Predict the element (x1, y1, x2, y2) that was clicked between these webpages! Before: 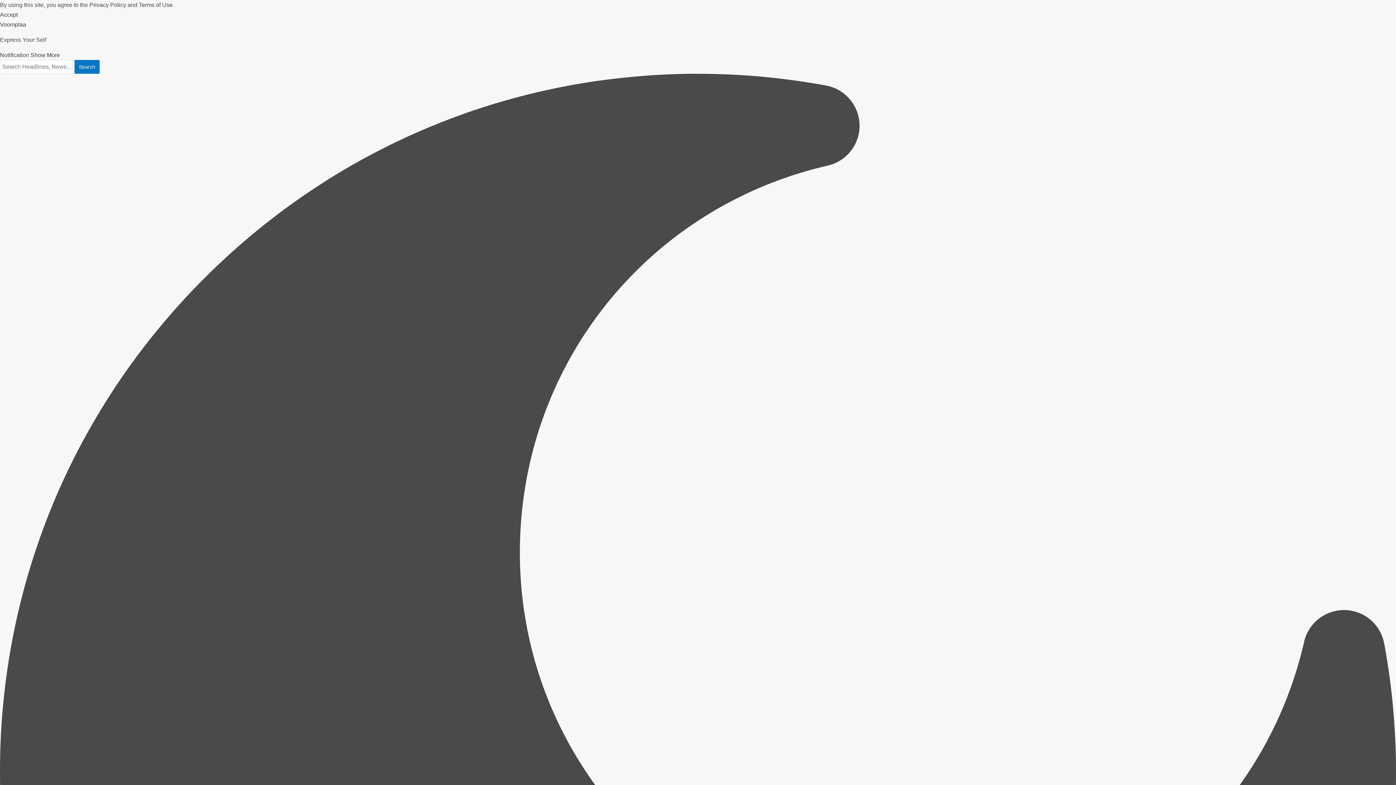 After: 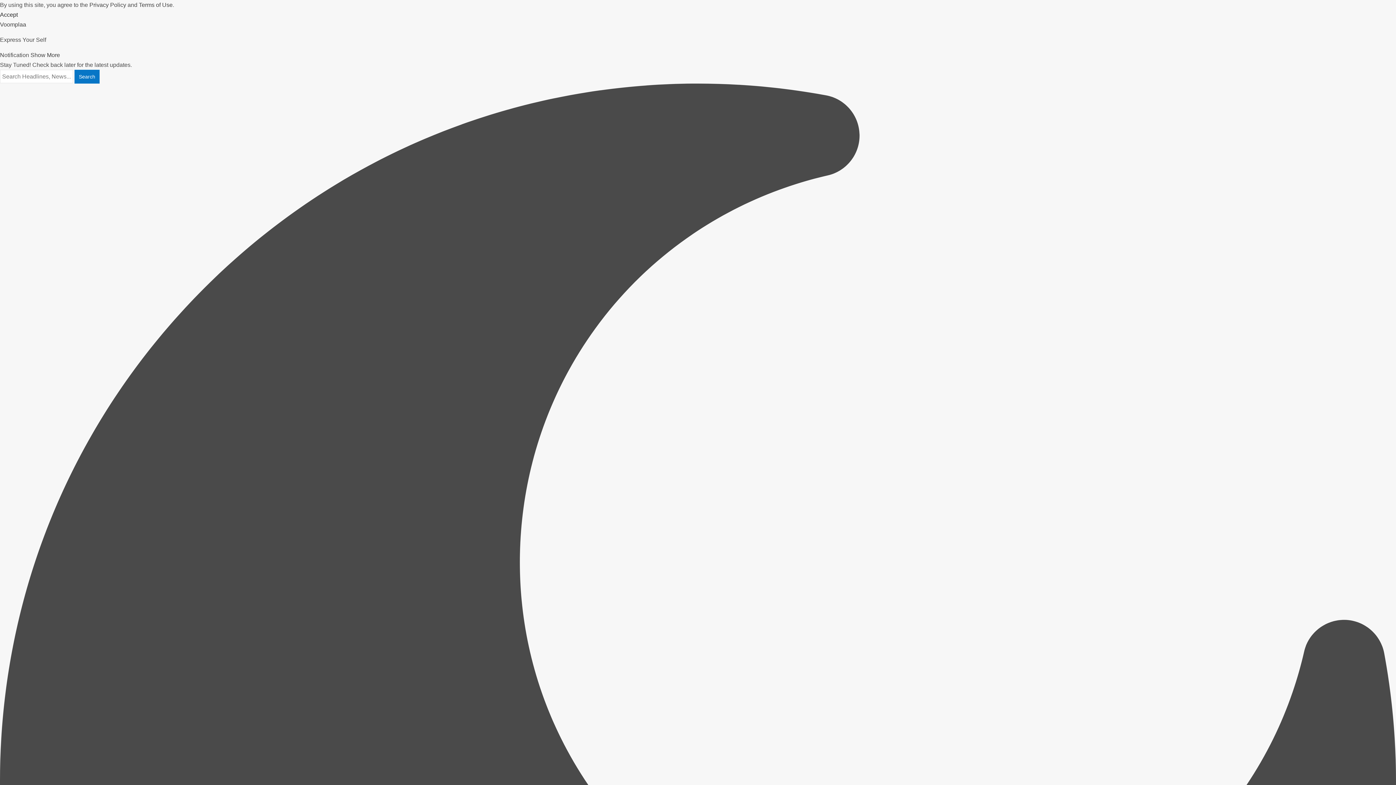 Action: label: Accept bbox: (0, 11, 17, 17)